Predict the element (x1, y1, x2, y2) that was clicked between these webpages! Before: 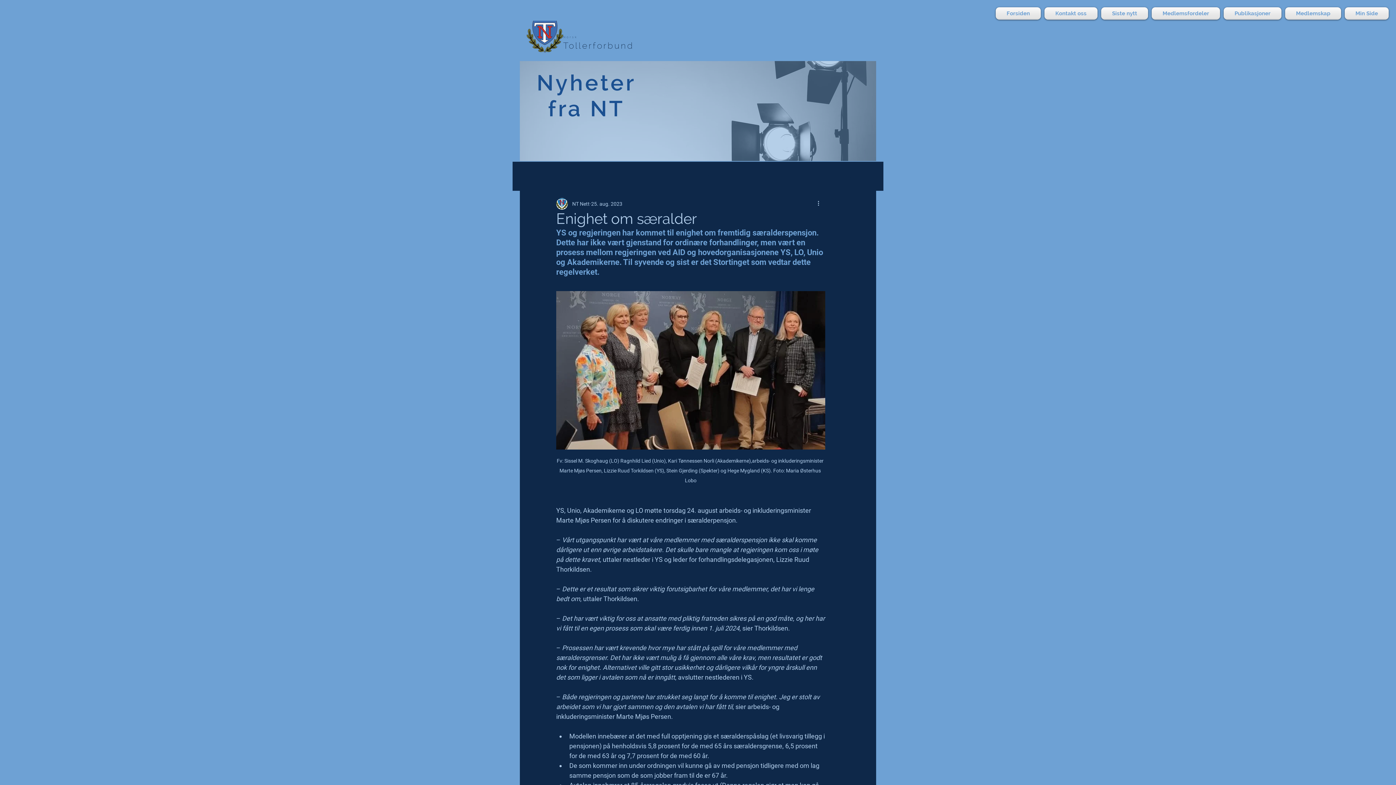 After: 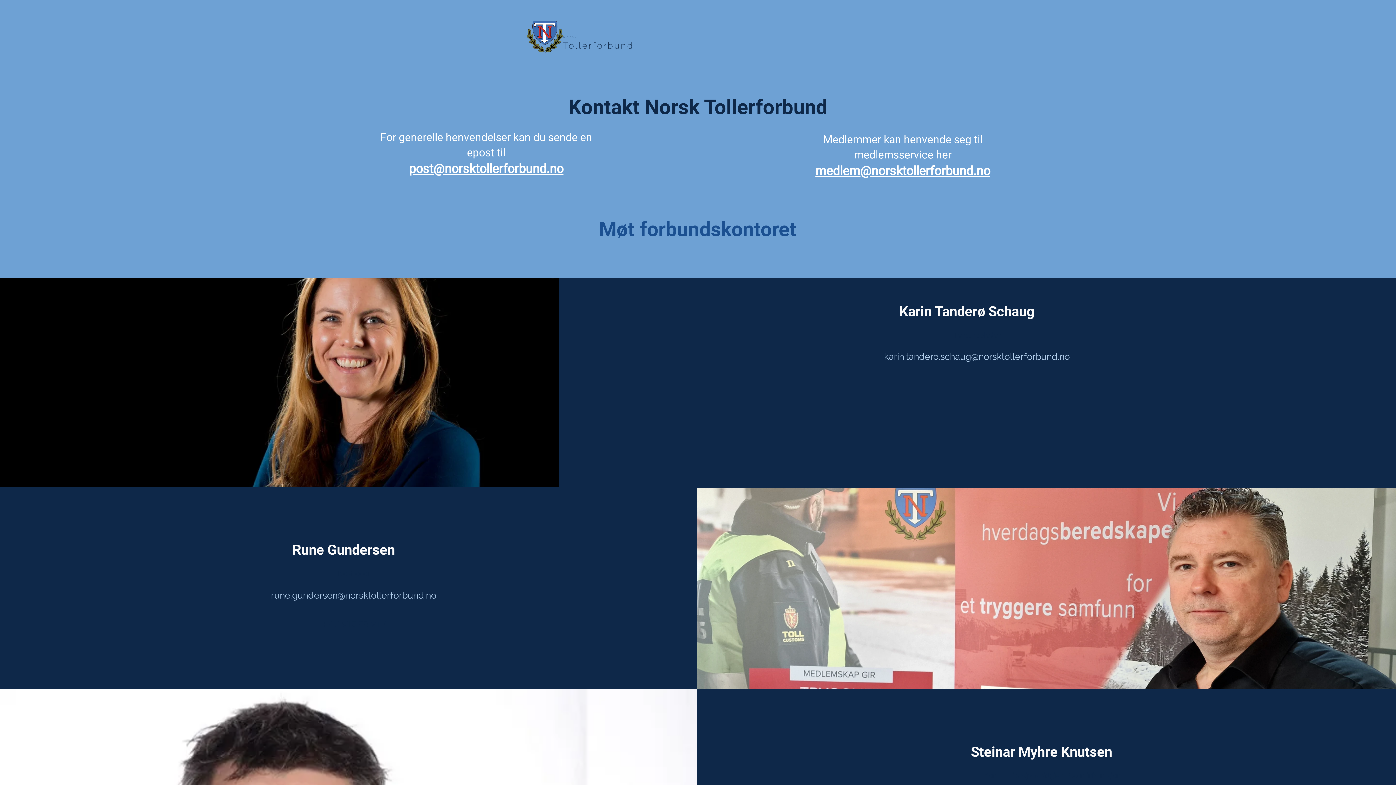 Action: bbox: (1042, 7, 1099, 19) label: Kontakt oss